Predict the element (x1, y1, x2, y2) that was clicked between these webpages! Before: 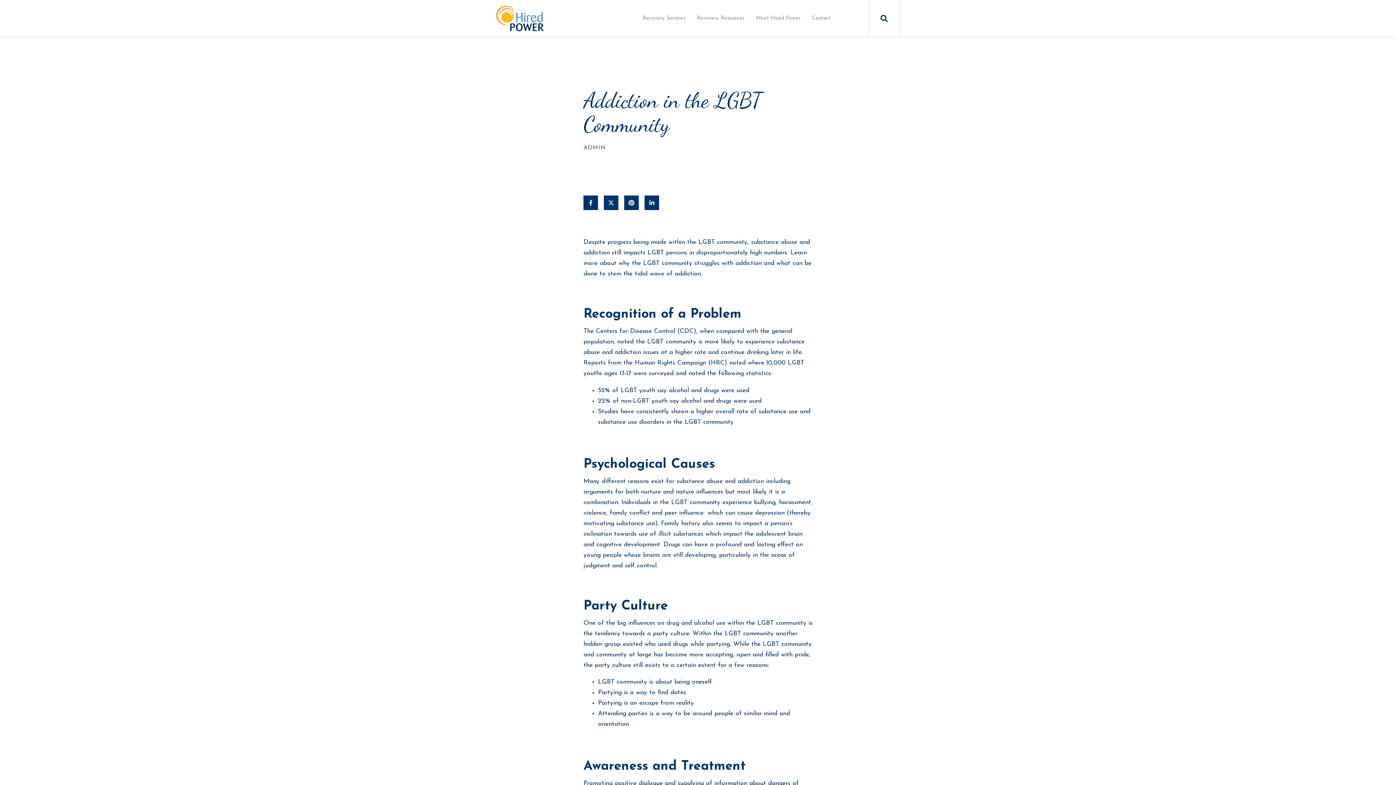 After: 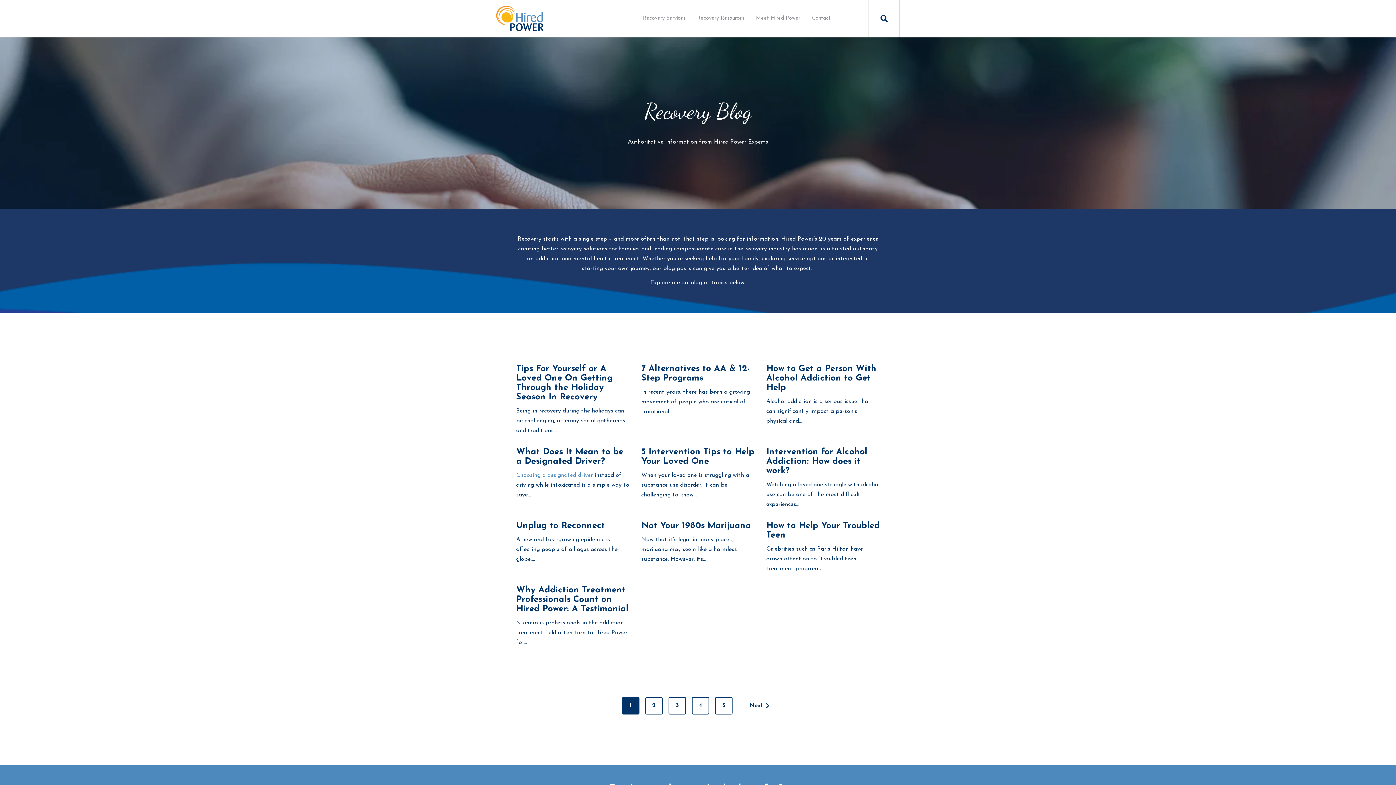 Action: bbox: (583, 145, 606, 150) label: ADMIN